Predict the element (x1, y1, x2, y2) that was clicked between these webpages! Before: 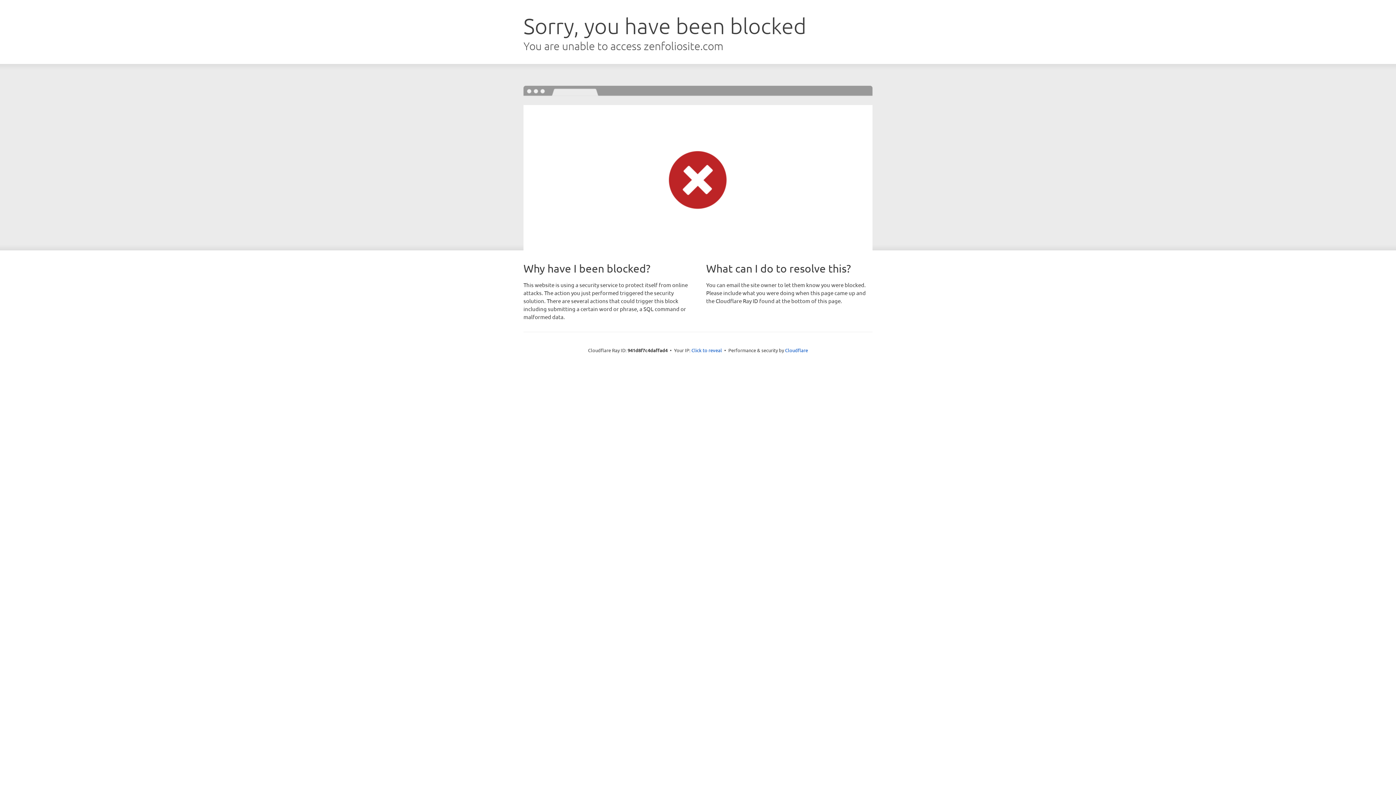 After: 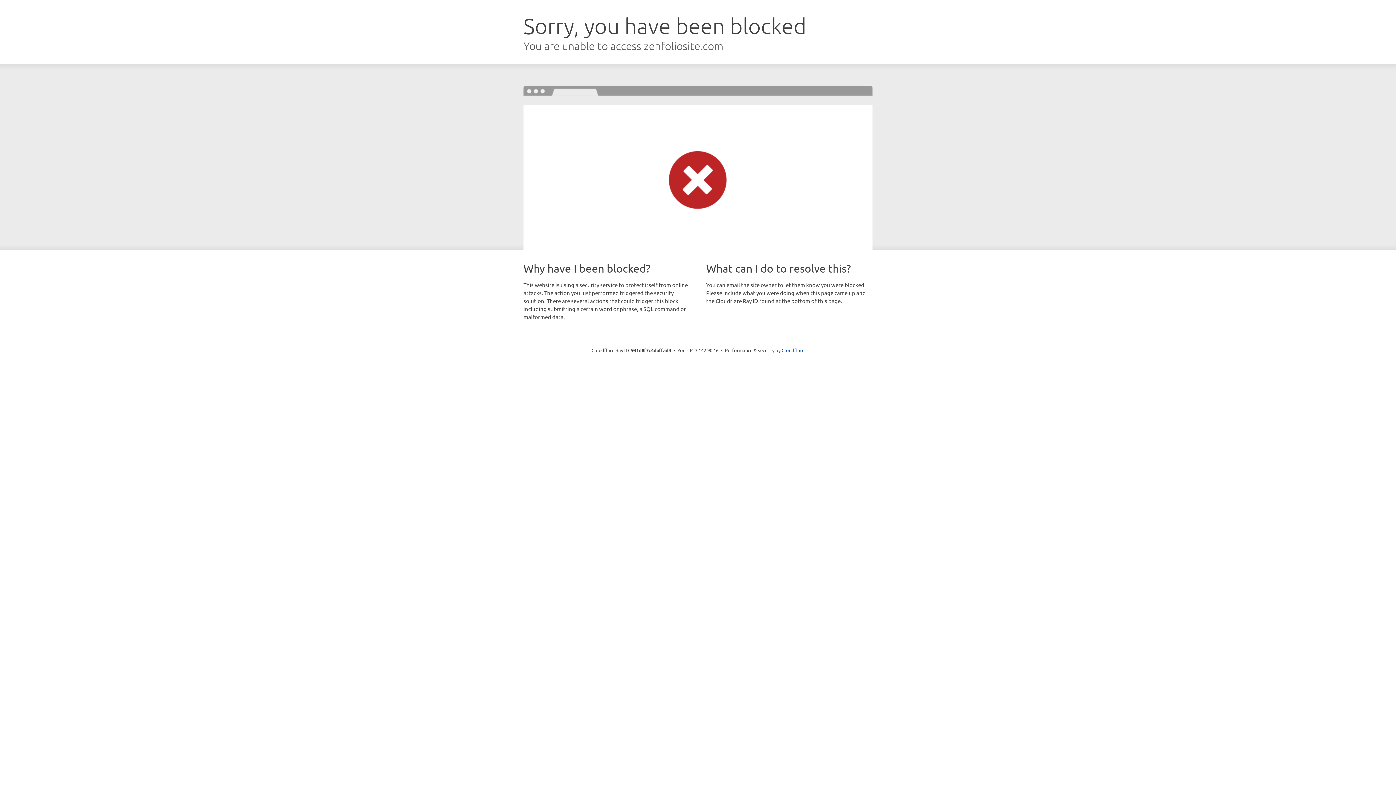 Action: label: Click to reveal bbox: (691, 346, 722, 353)